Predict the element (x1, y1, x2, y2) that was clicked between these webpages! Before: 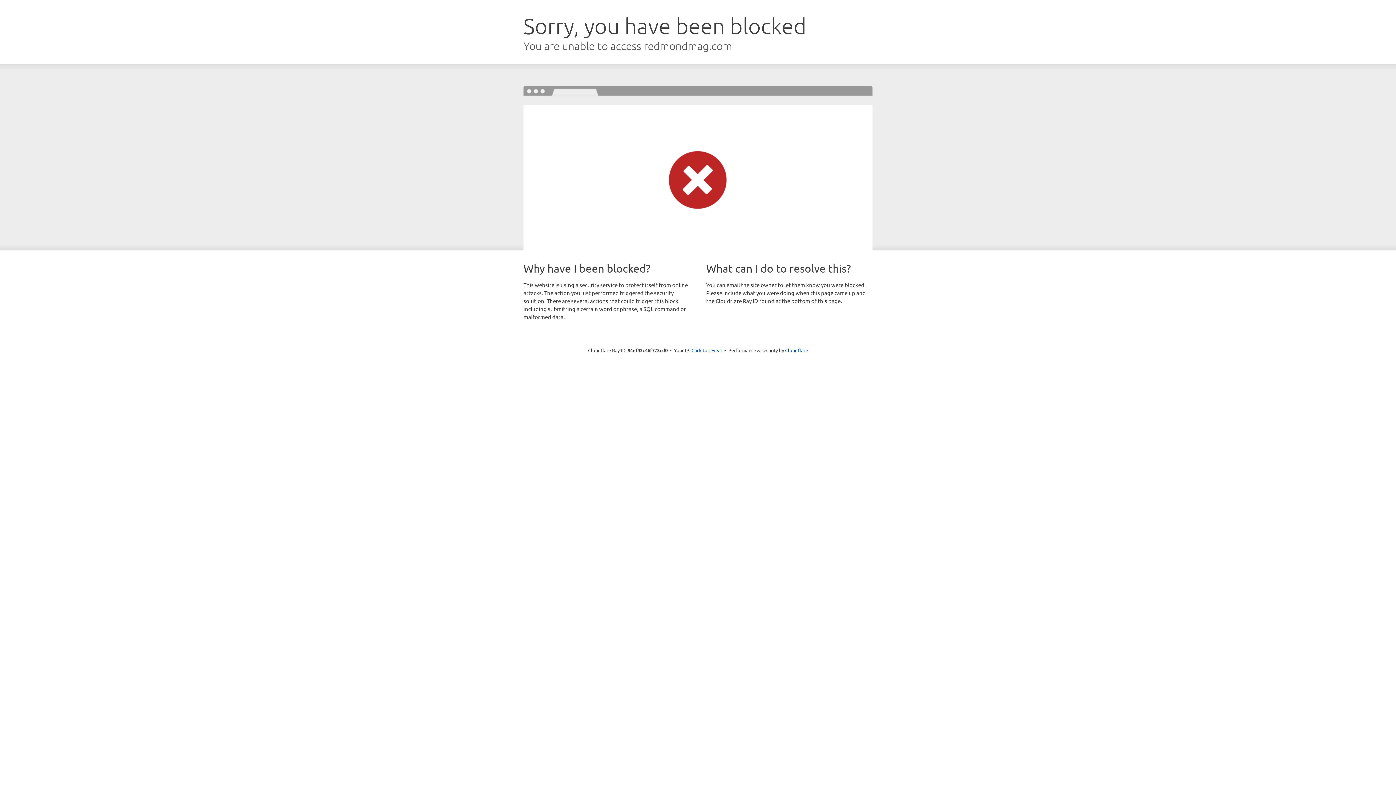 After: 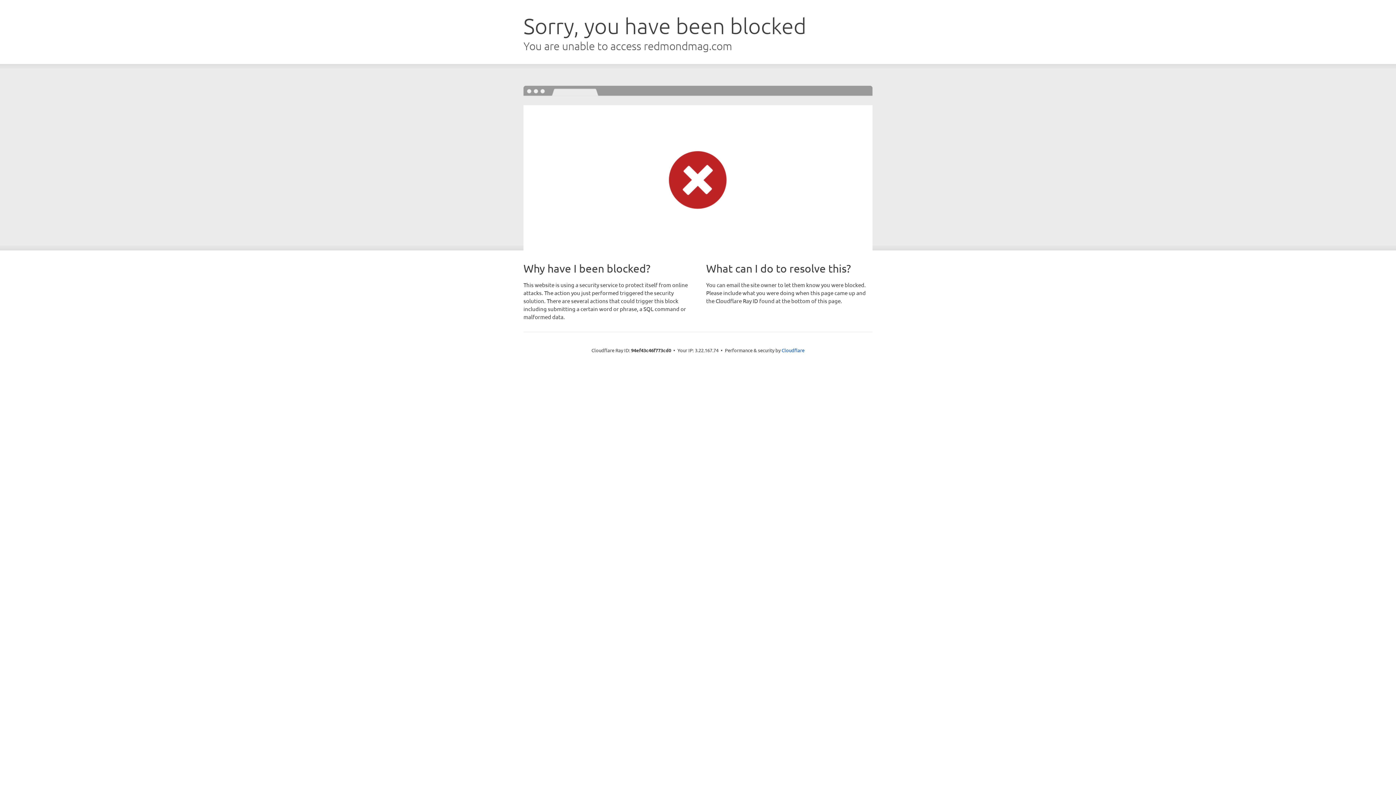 Action: label: Click to reveal bbox: (691, 346, 722, 353)